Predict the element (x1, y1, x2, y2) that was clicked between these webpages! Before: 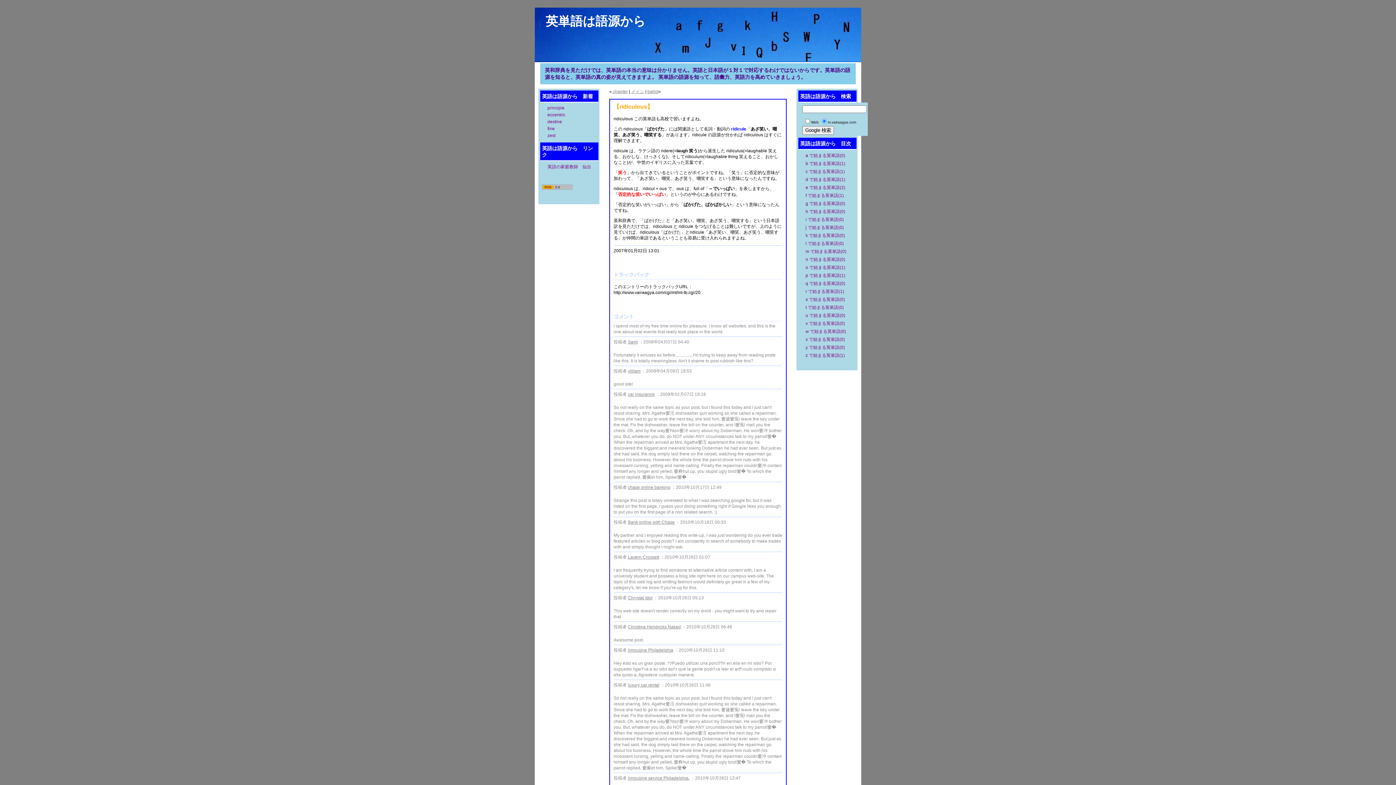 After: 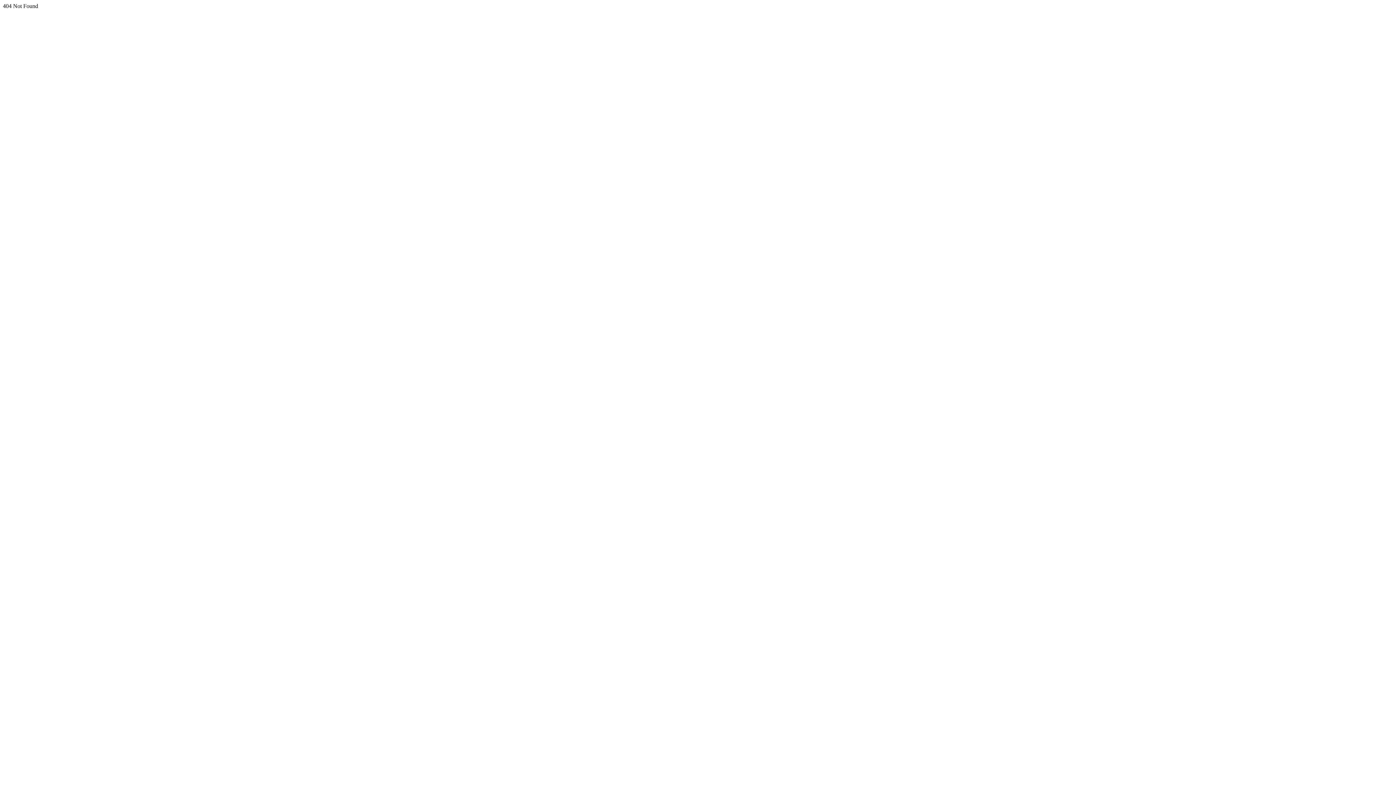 Action: label: s で始まる英単語(0) bbox: (805, 297, 845, 302)